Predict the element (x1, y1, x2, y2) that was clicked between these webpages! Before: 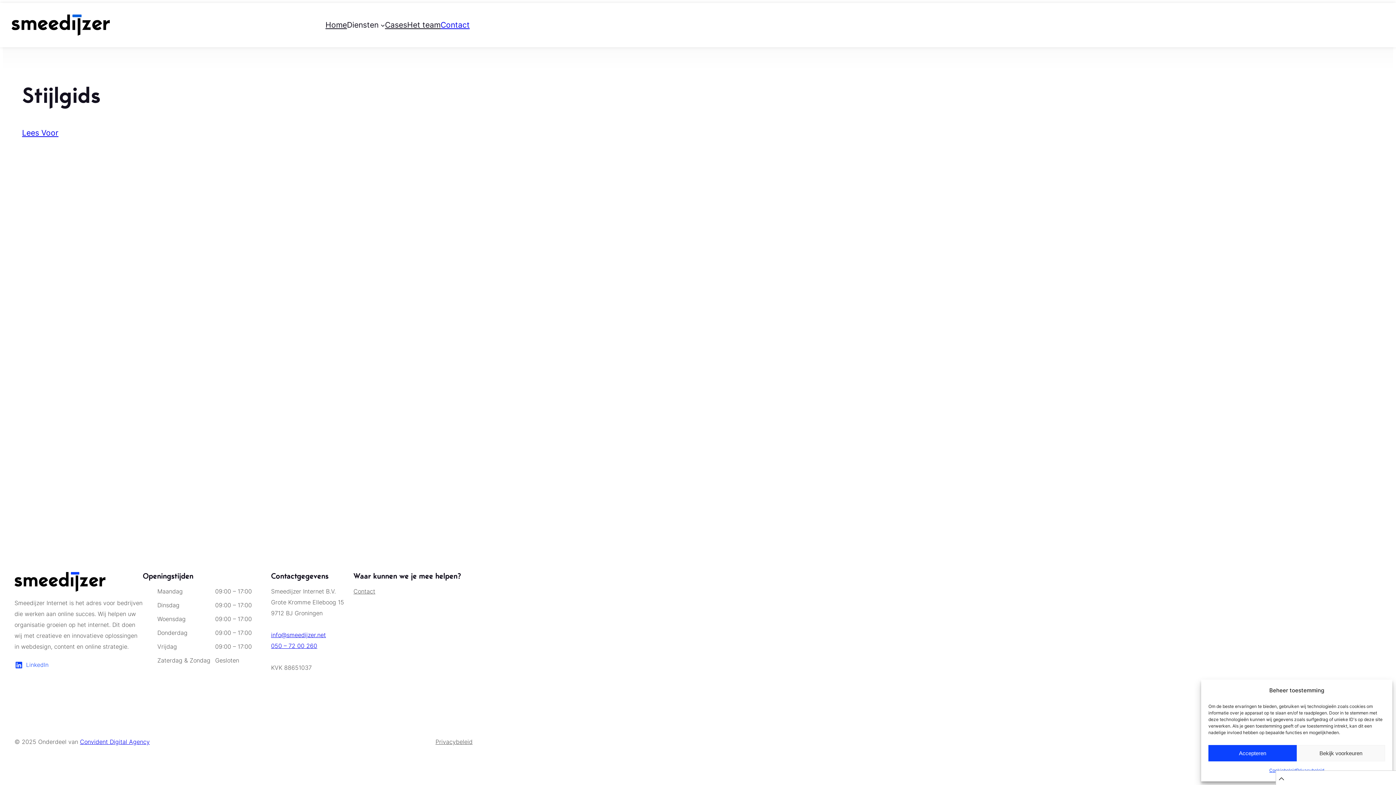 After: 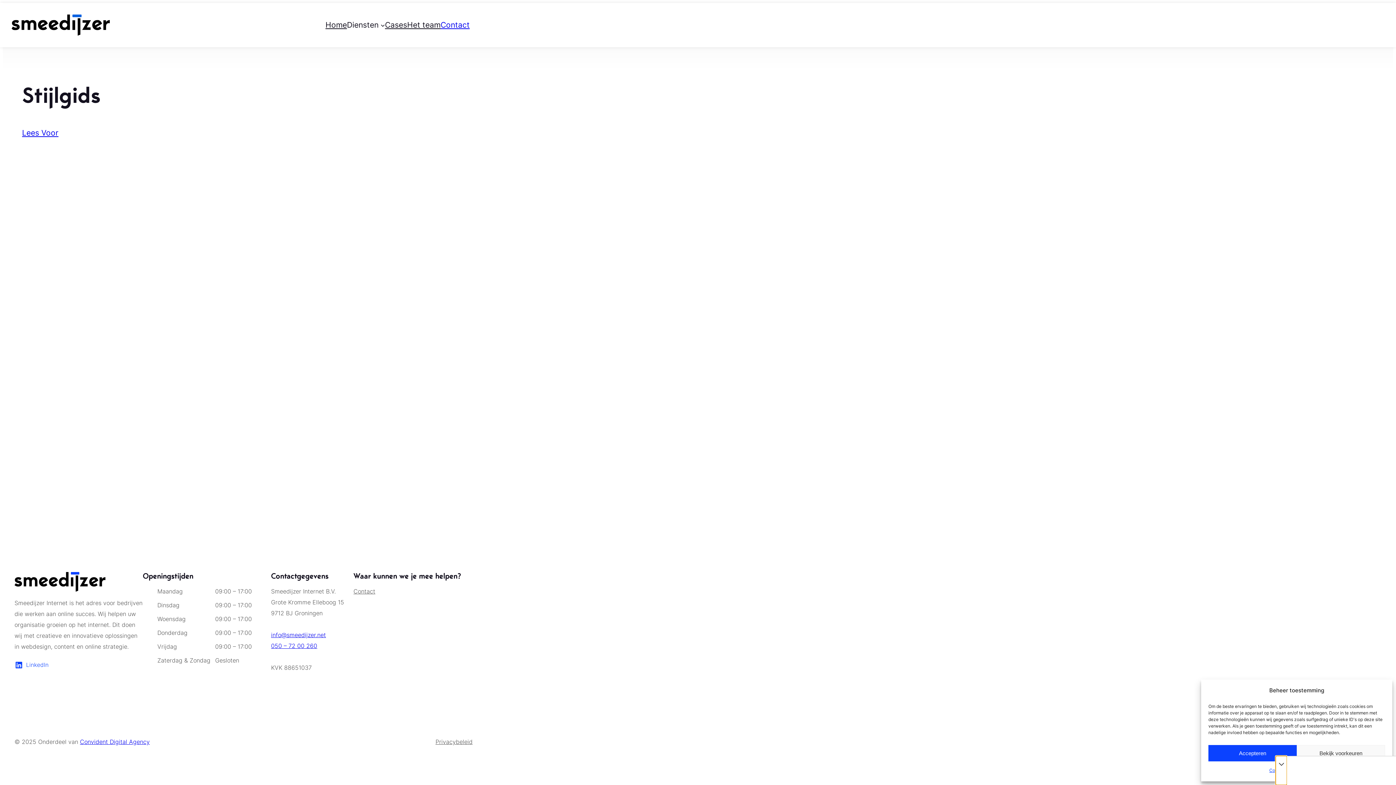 Action: bbox: (1276, 770, 1287, 785)